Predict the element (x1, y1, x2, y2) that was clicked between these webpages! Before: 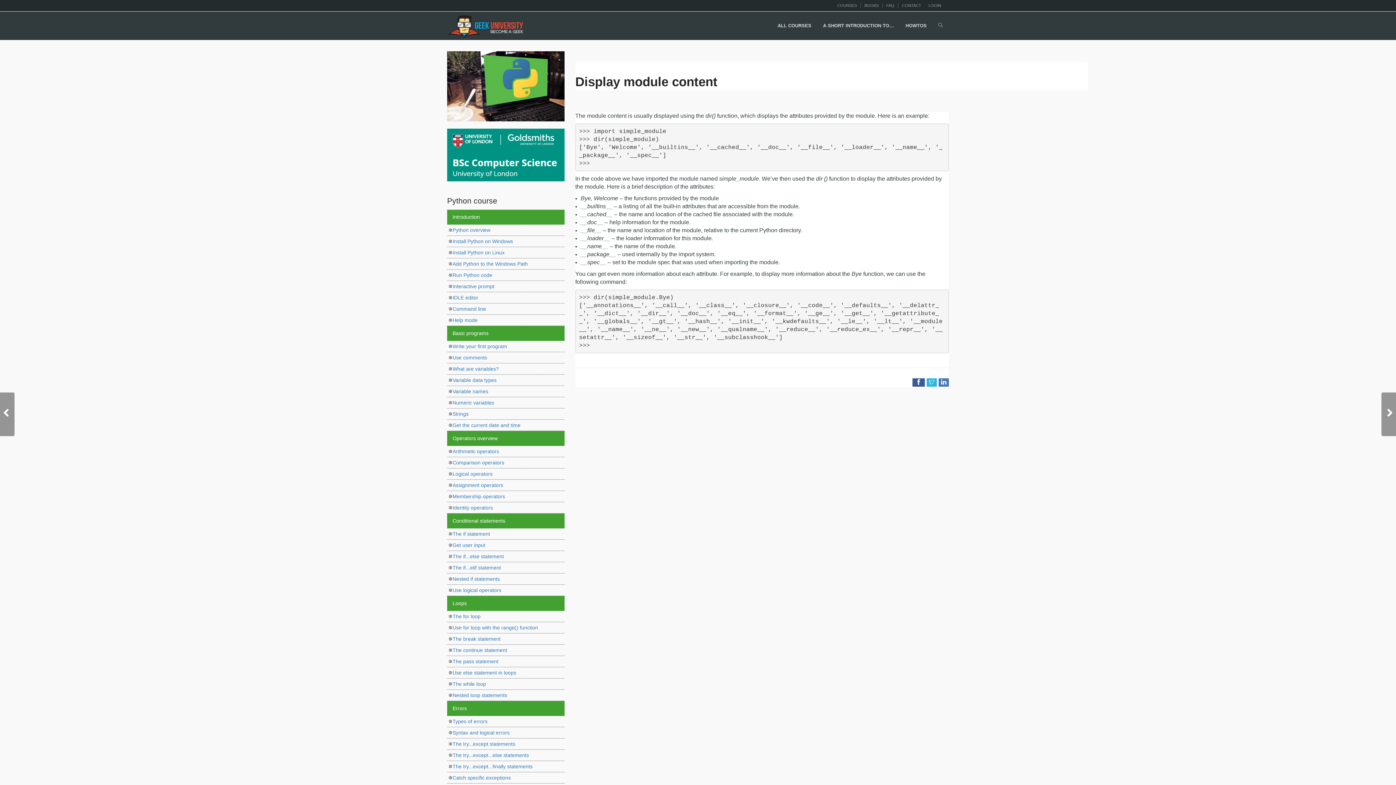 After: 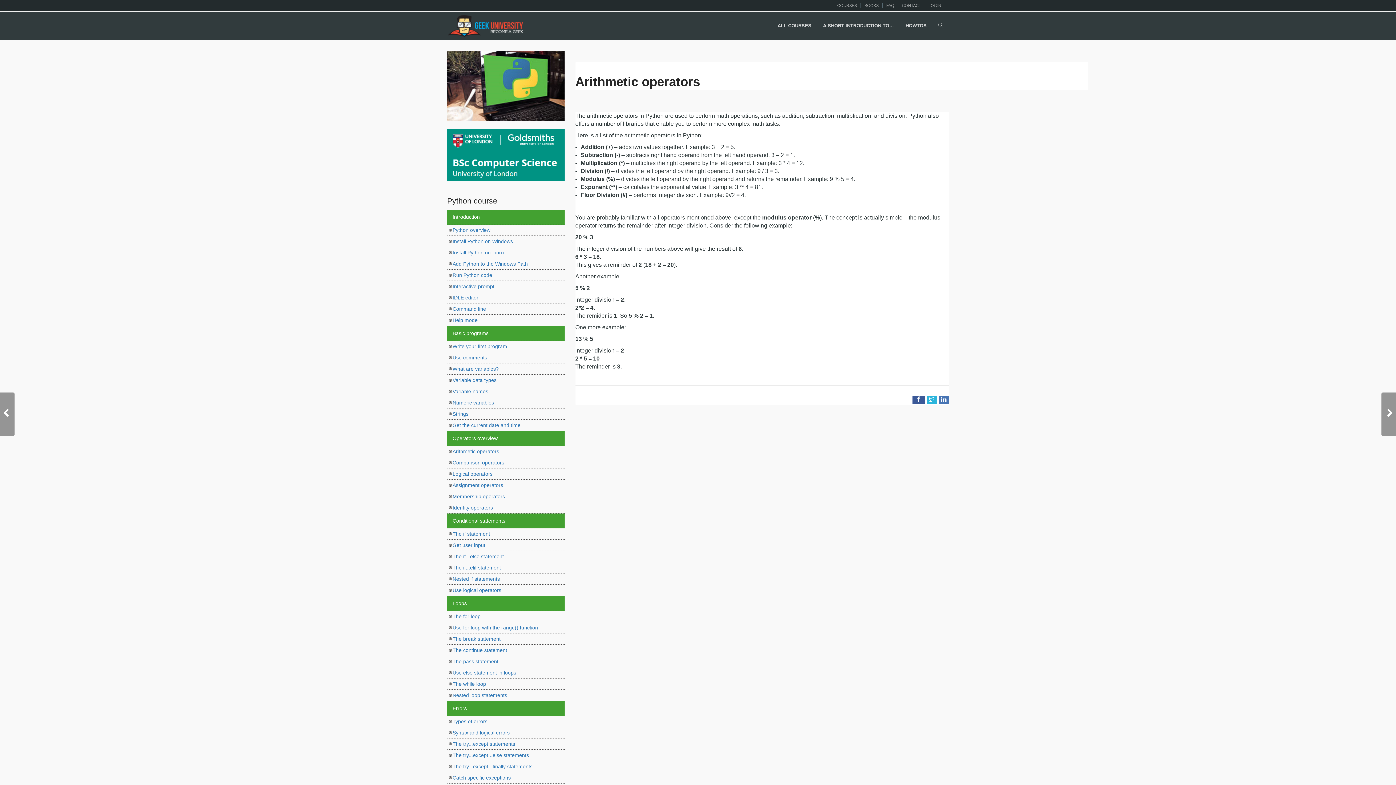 Action: label: Arithmetic operators bbox: (452, 448, 499, 454)